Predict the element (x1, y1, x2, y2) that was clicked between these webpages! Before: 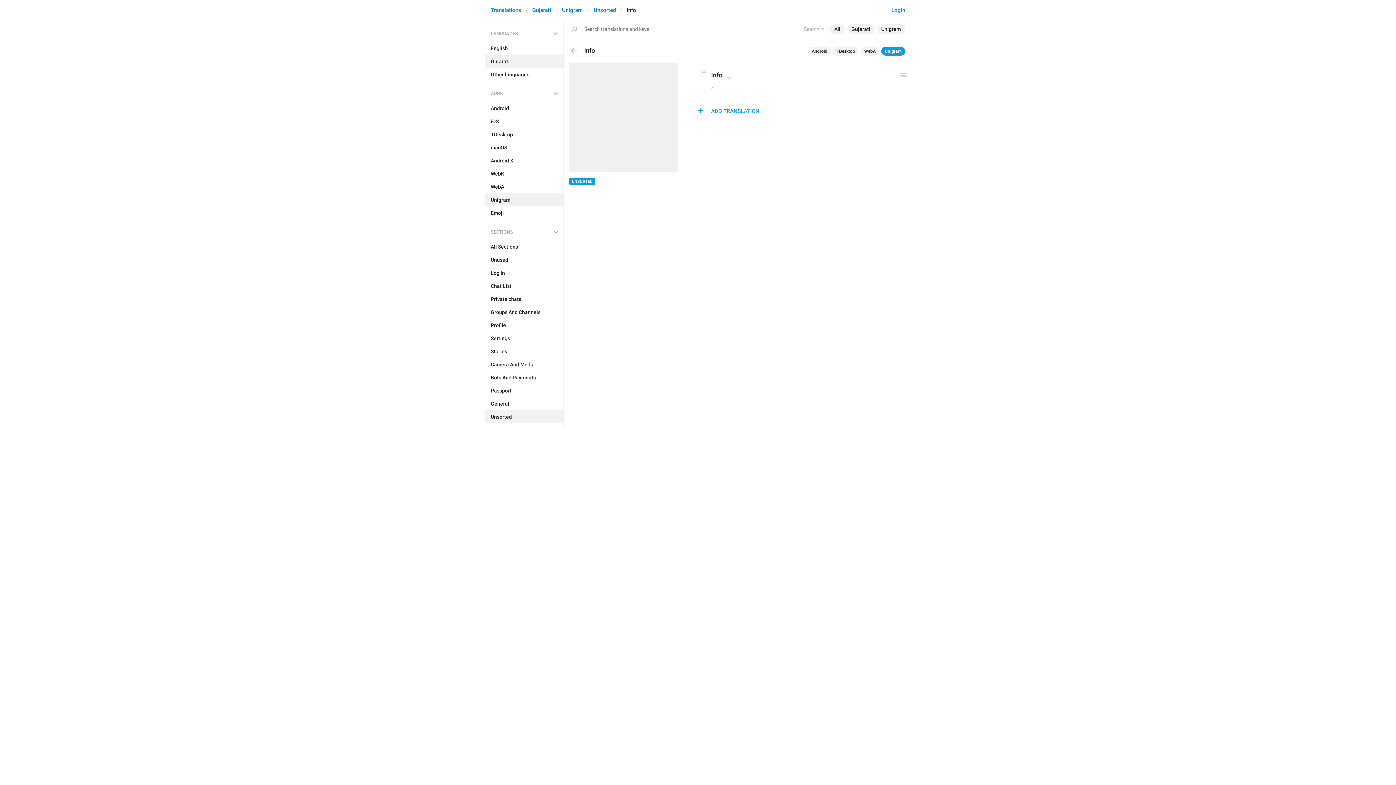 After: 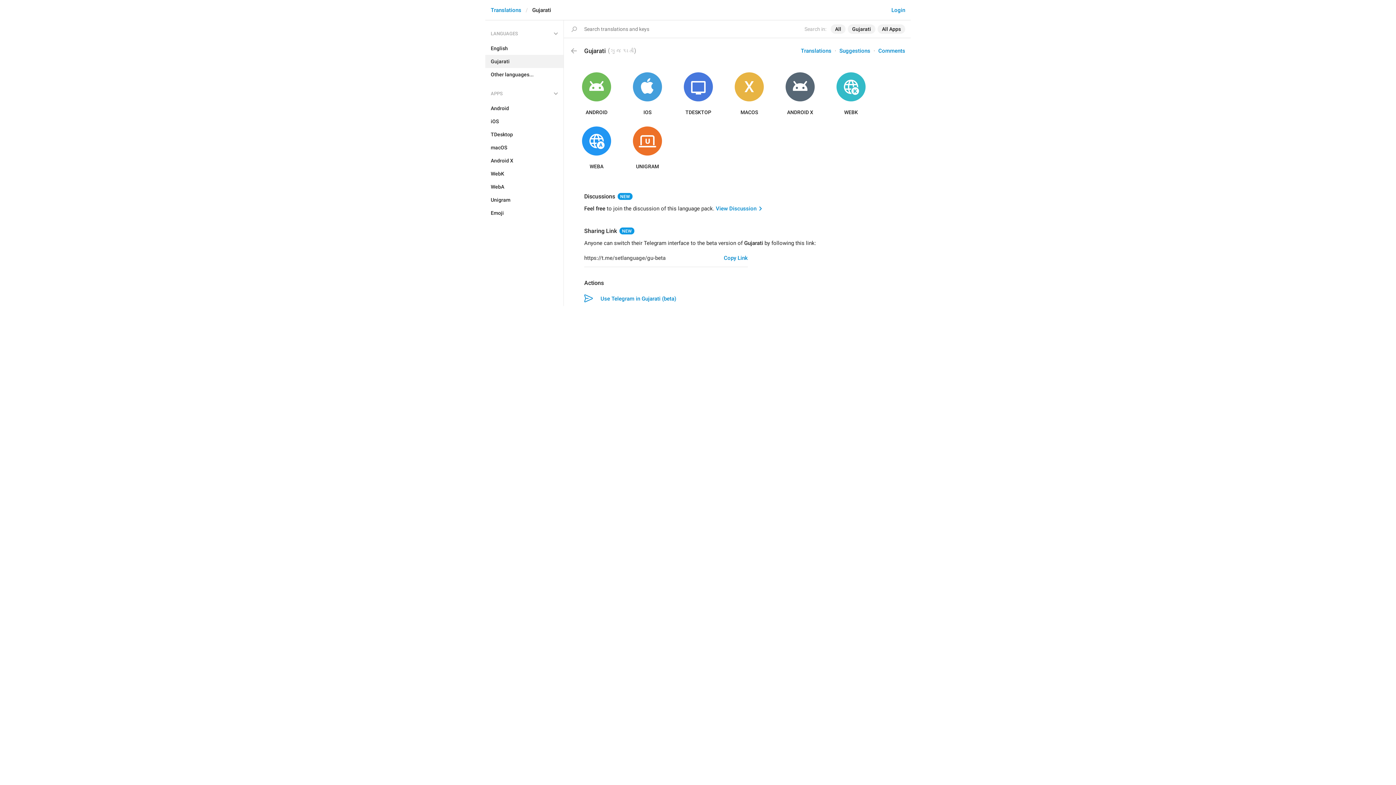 Action: bbox: (485, 54, 563, 68) label: Gujarati